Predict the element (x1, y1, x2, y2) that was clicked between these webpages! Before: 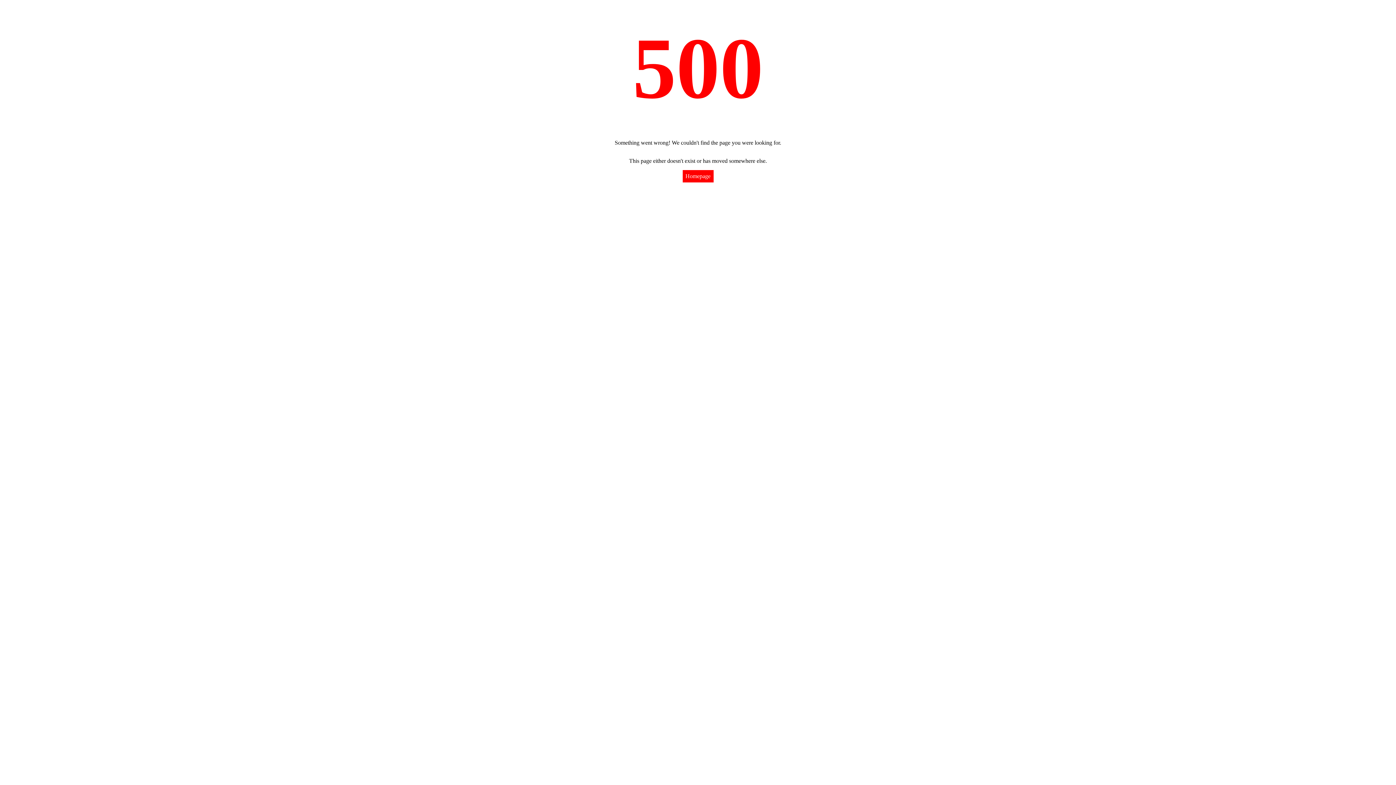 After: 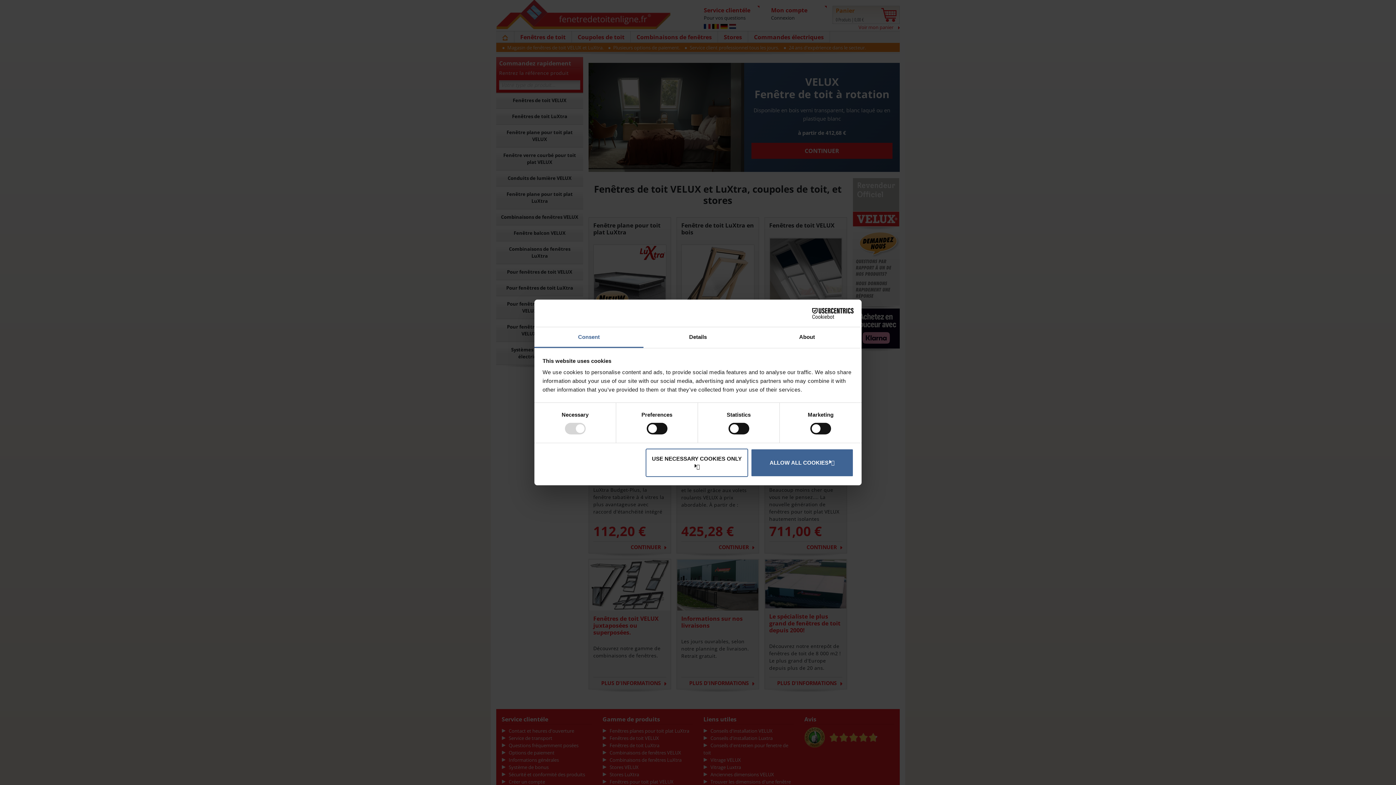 Action: label: Homepage bbox: (682, 170, 713, 182)